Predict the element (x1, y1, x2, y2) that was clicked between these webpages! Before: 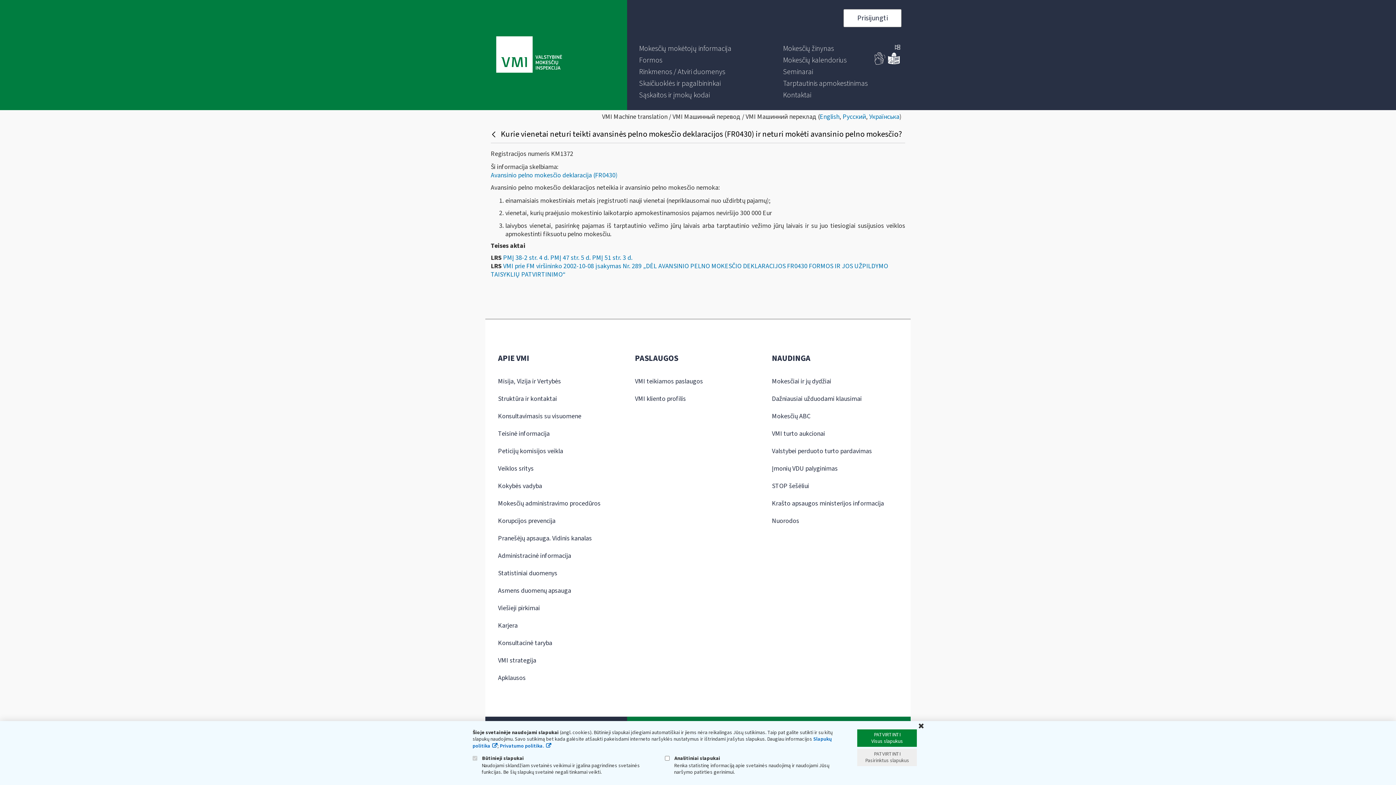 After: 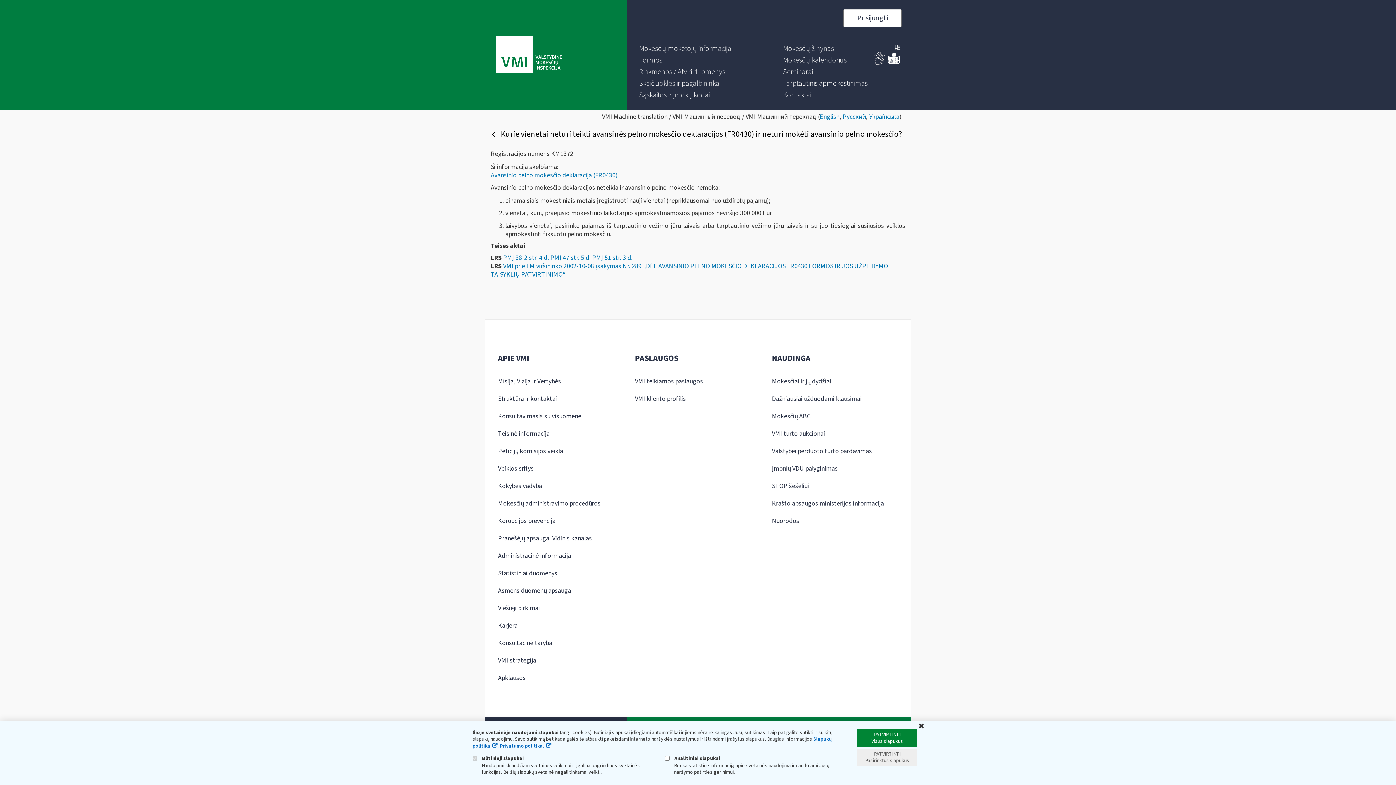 Action: label: Privatumo politika. bbox: (500, 742, 551, 750)